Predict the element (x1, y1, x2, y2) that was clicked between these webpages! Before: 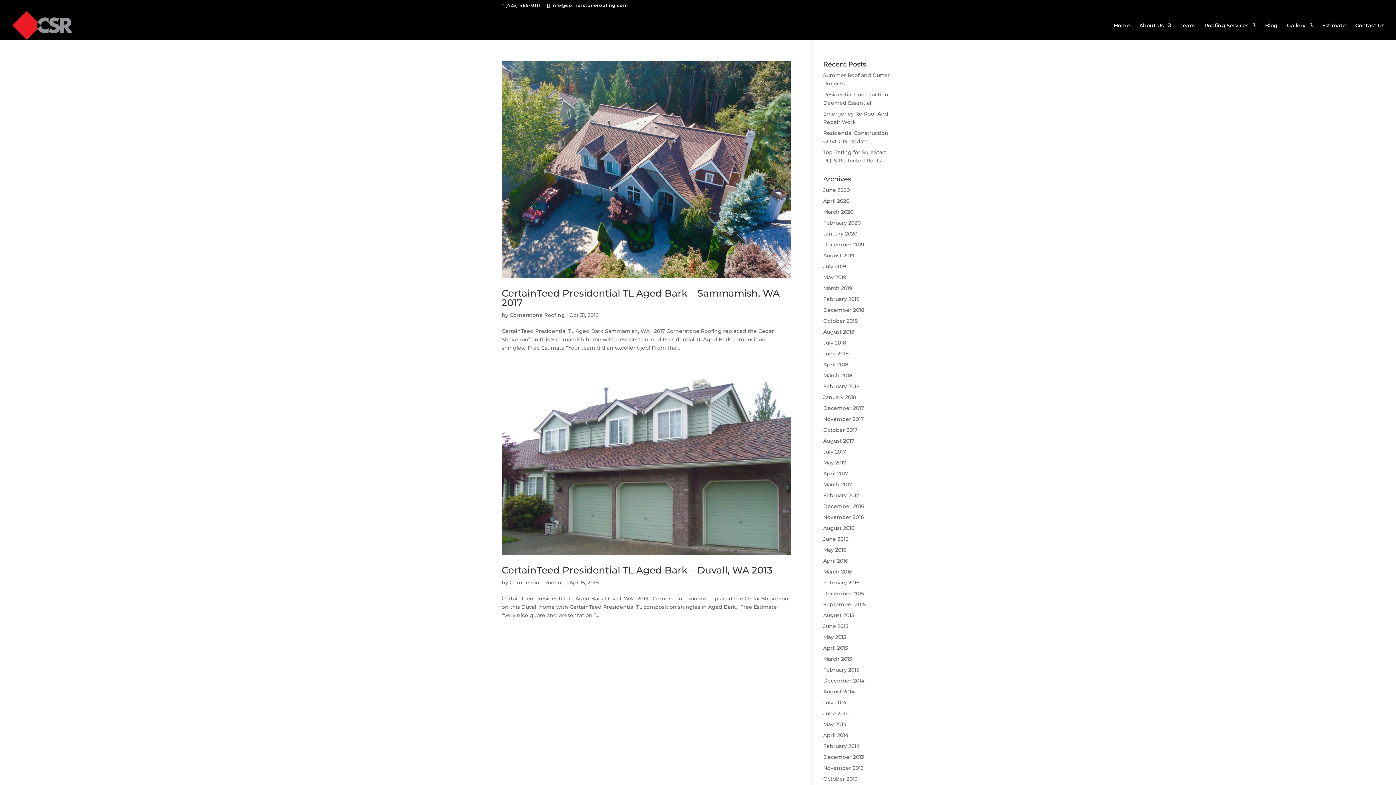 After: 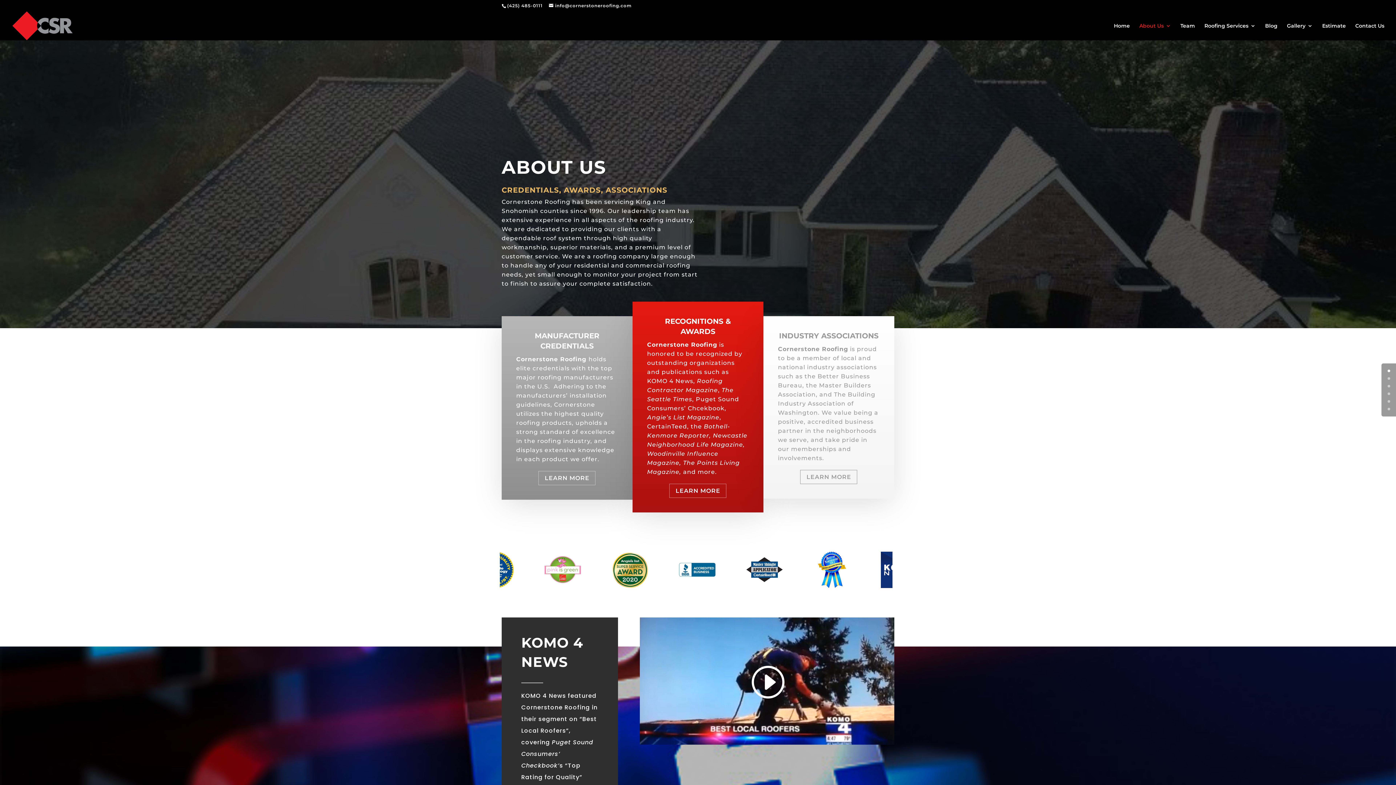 Action: bbox: (1139, 22, 1171, 40) label: About Us